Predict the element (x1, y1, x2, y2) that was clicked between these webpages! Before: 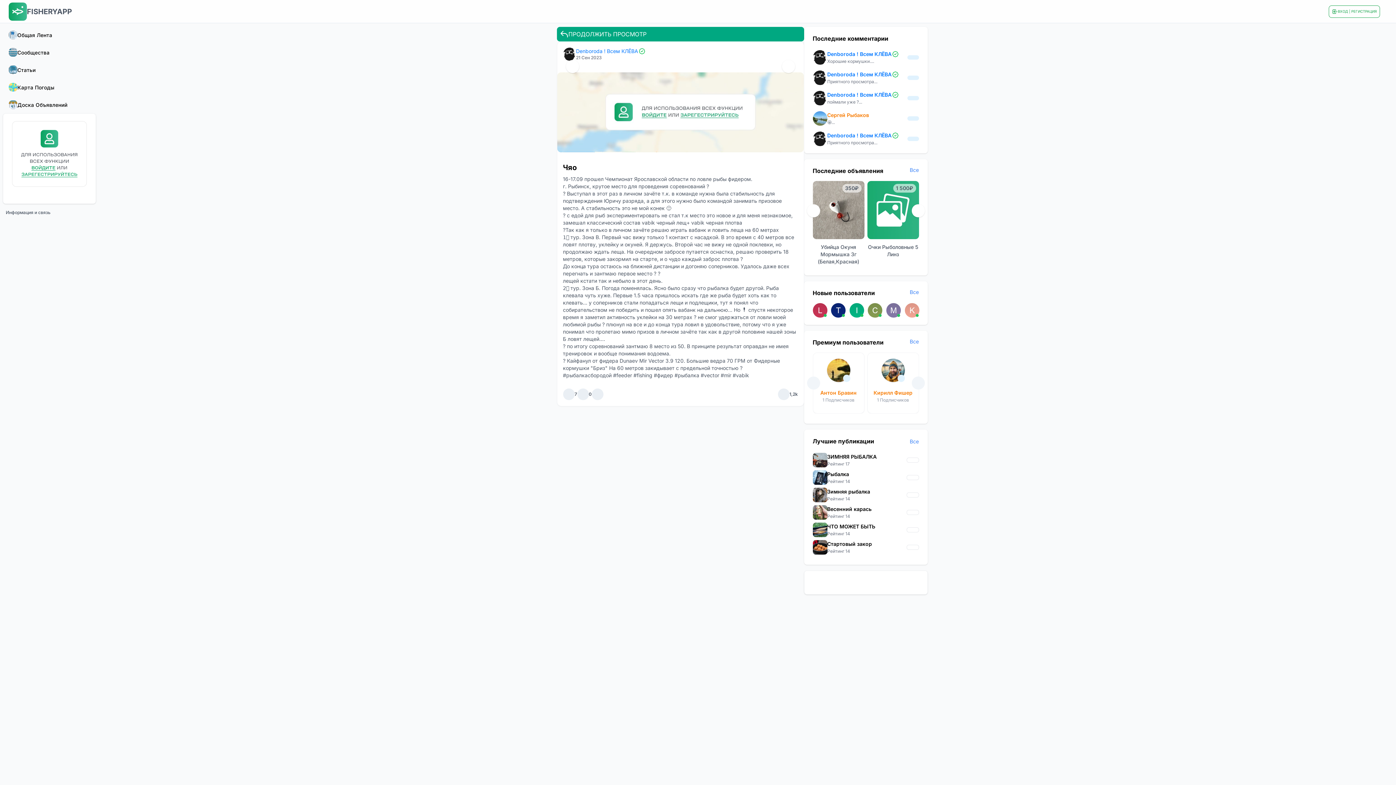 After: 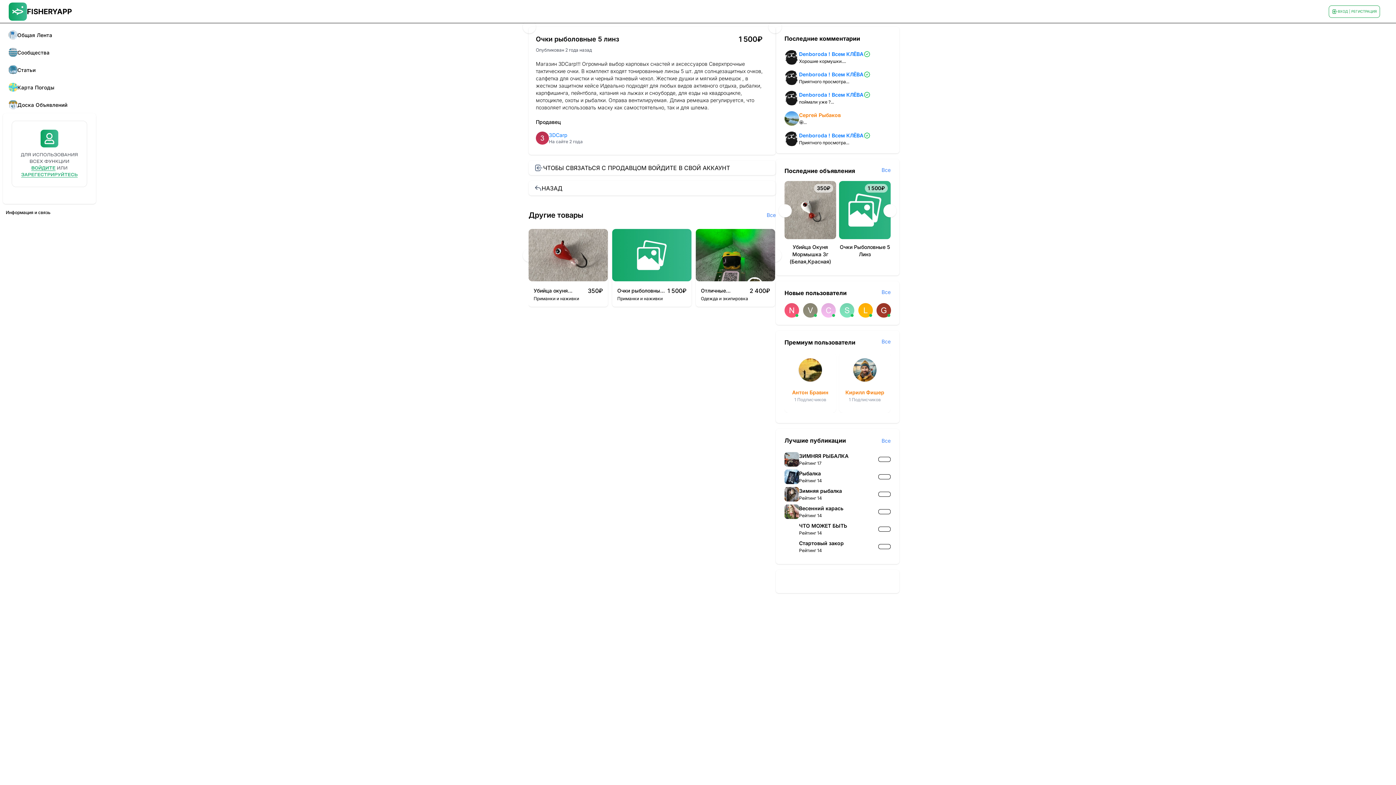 Action: label: 1 500₽
Очки Рыболовные 5 Линз bbox: (867, 181, 919, 258)